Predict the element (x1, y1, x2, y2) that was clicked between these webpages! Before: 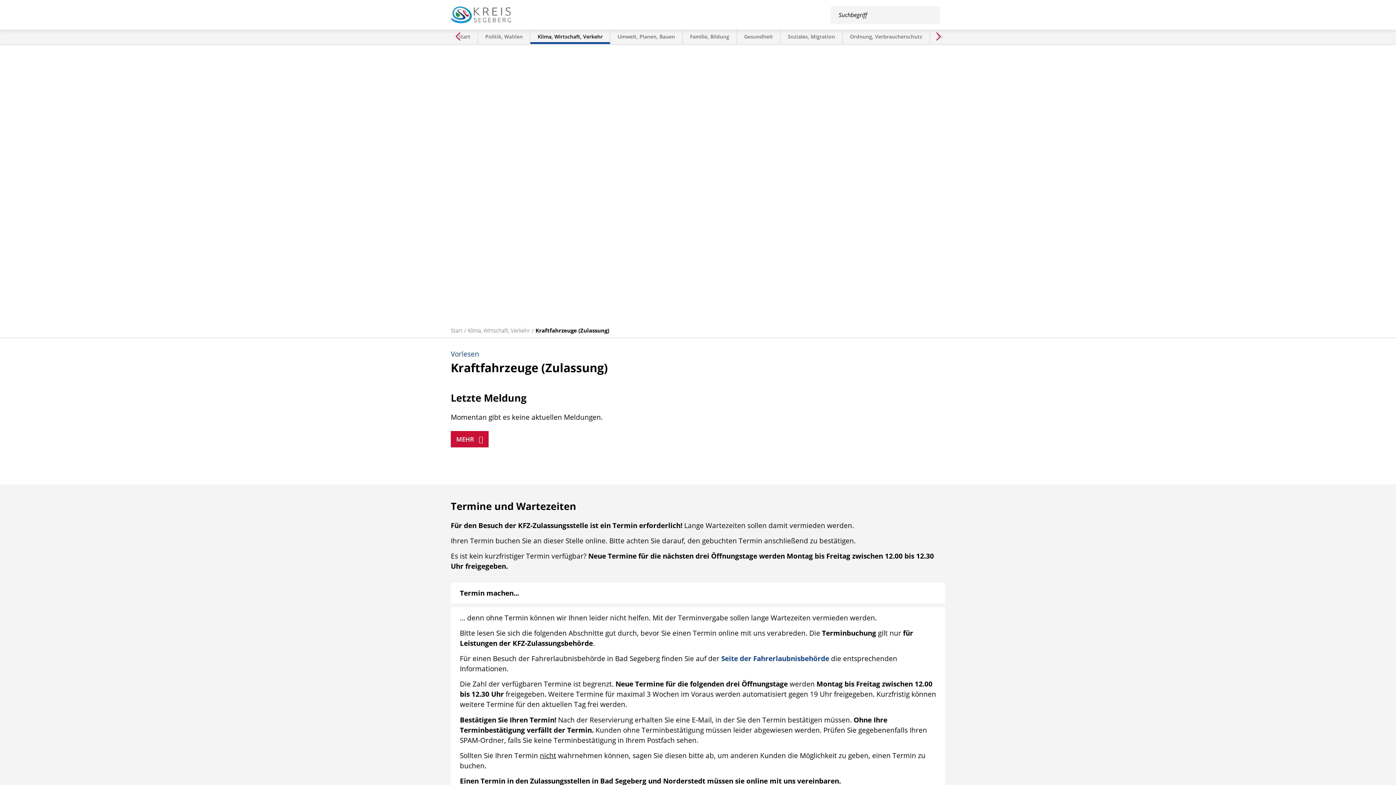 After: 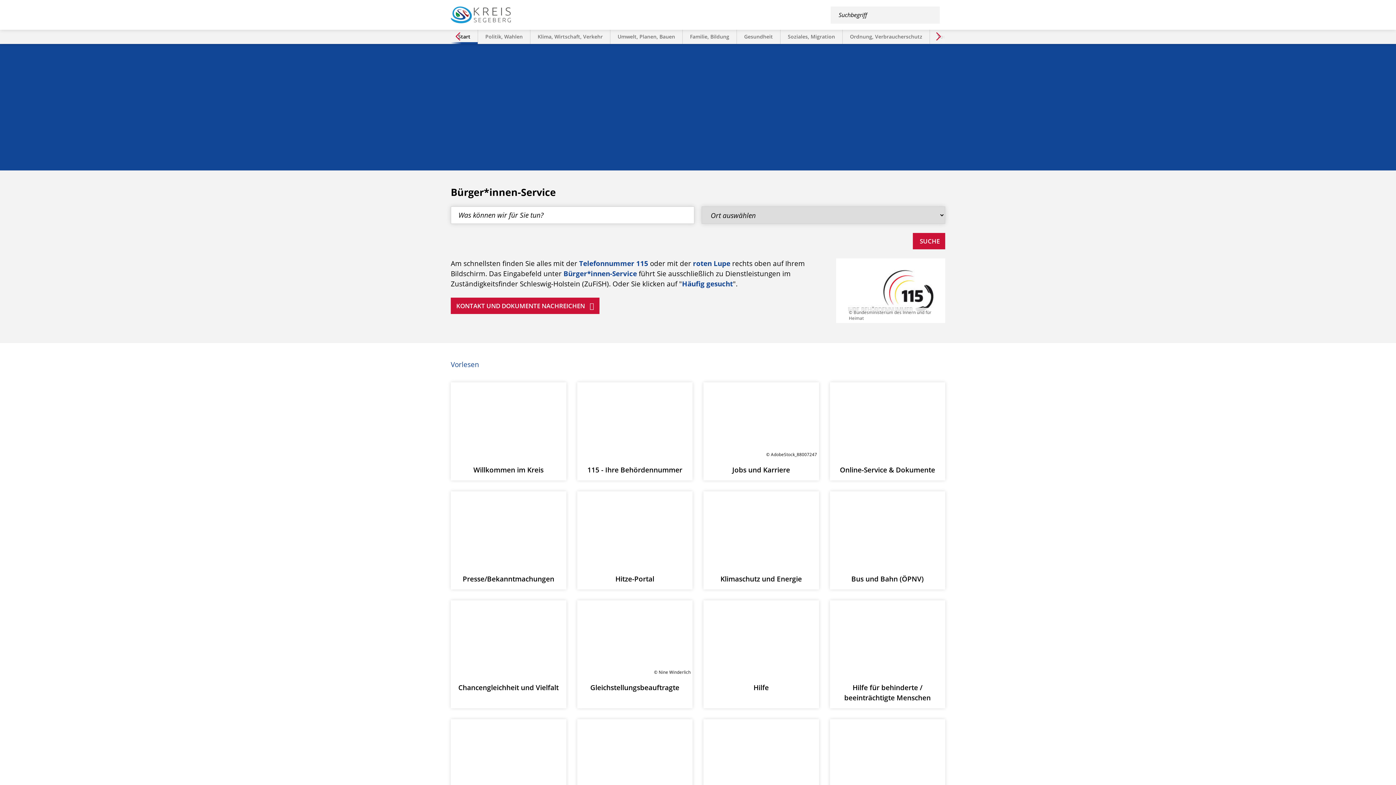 Action: label: Start bbox: (450, 326, 462, 334)